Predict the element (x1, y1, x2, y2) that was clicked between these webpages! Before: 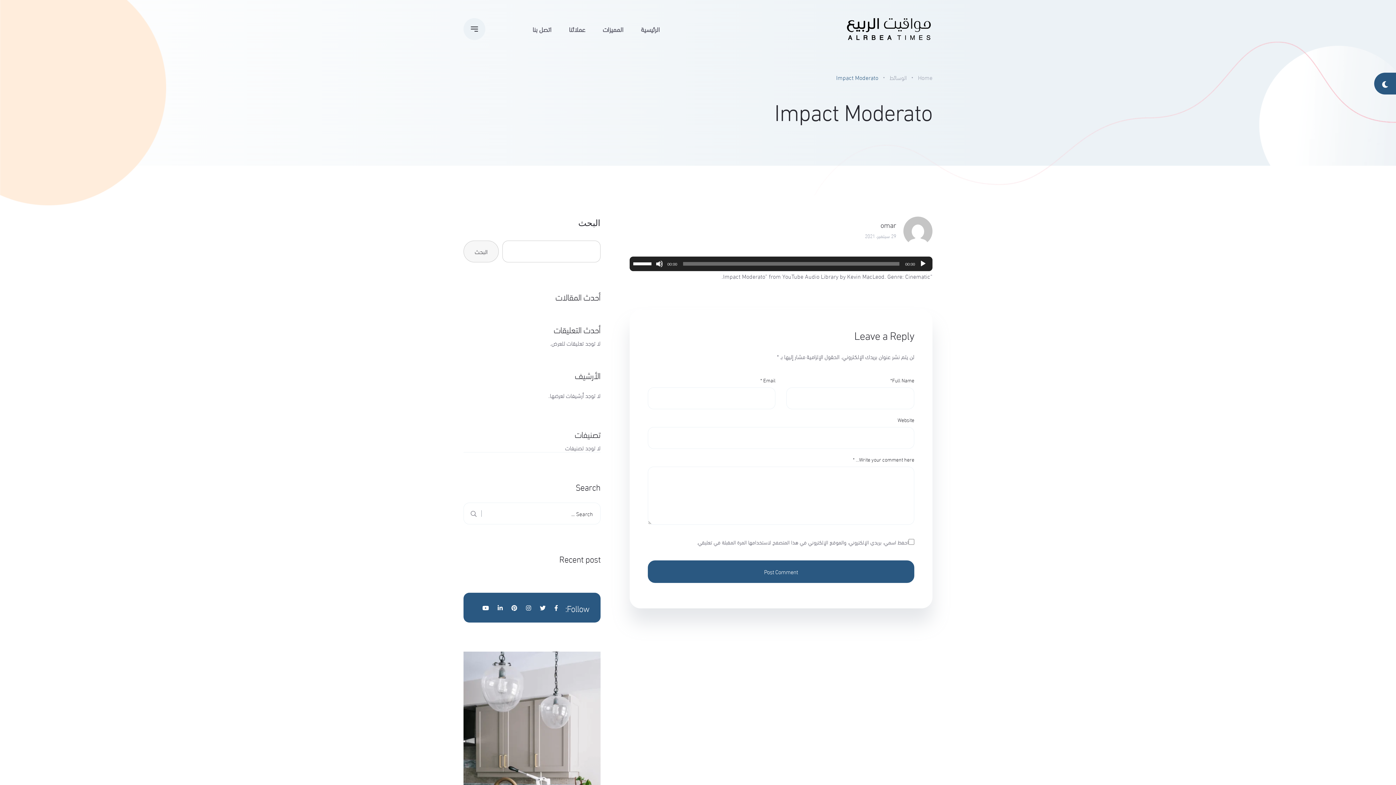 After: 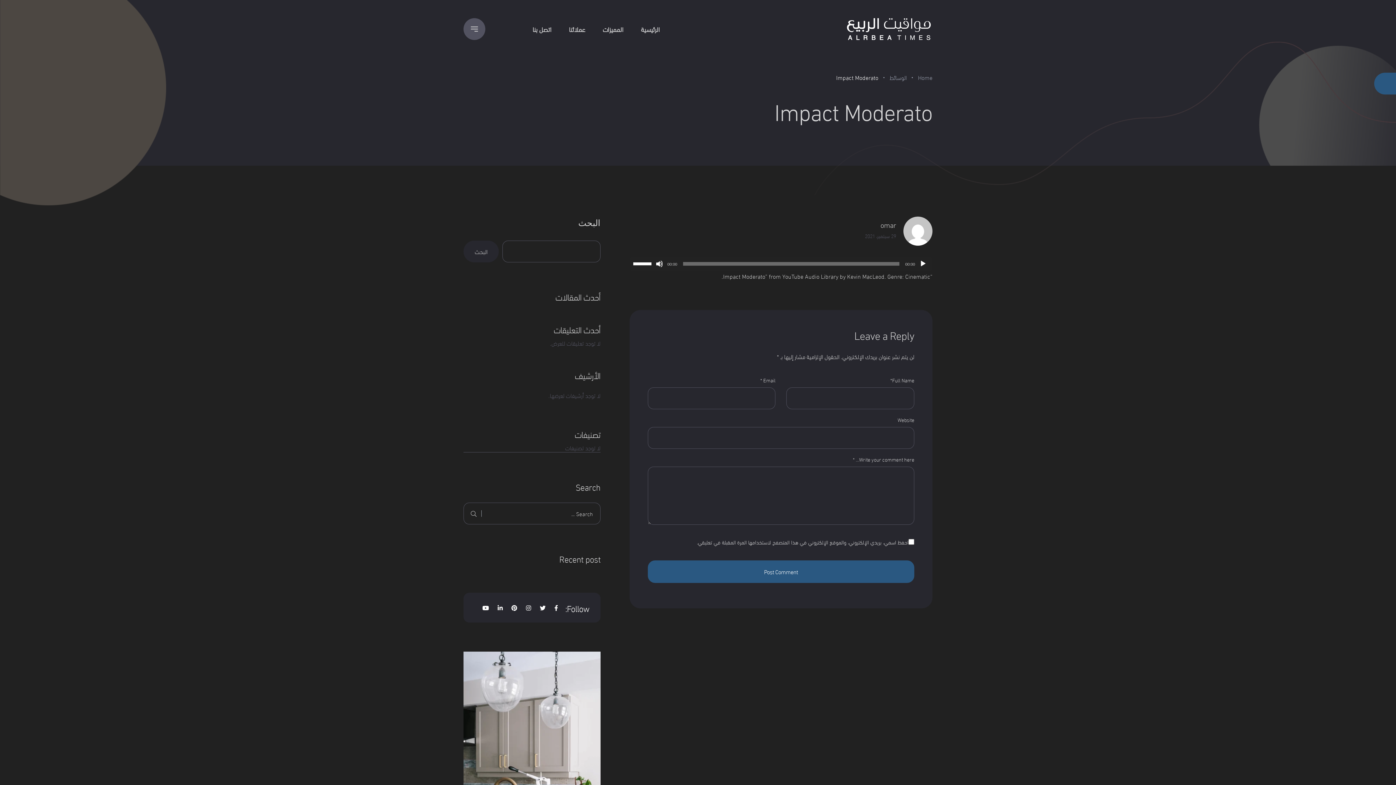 Action: bbox: (1378, 76, 1392, 90)